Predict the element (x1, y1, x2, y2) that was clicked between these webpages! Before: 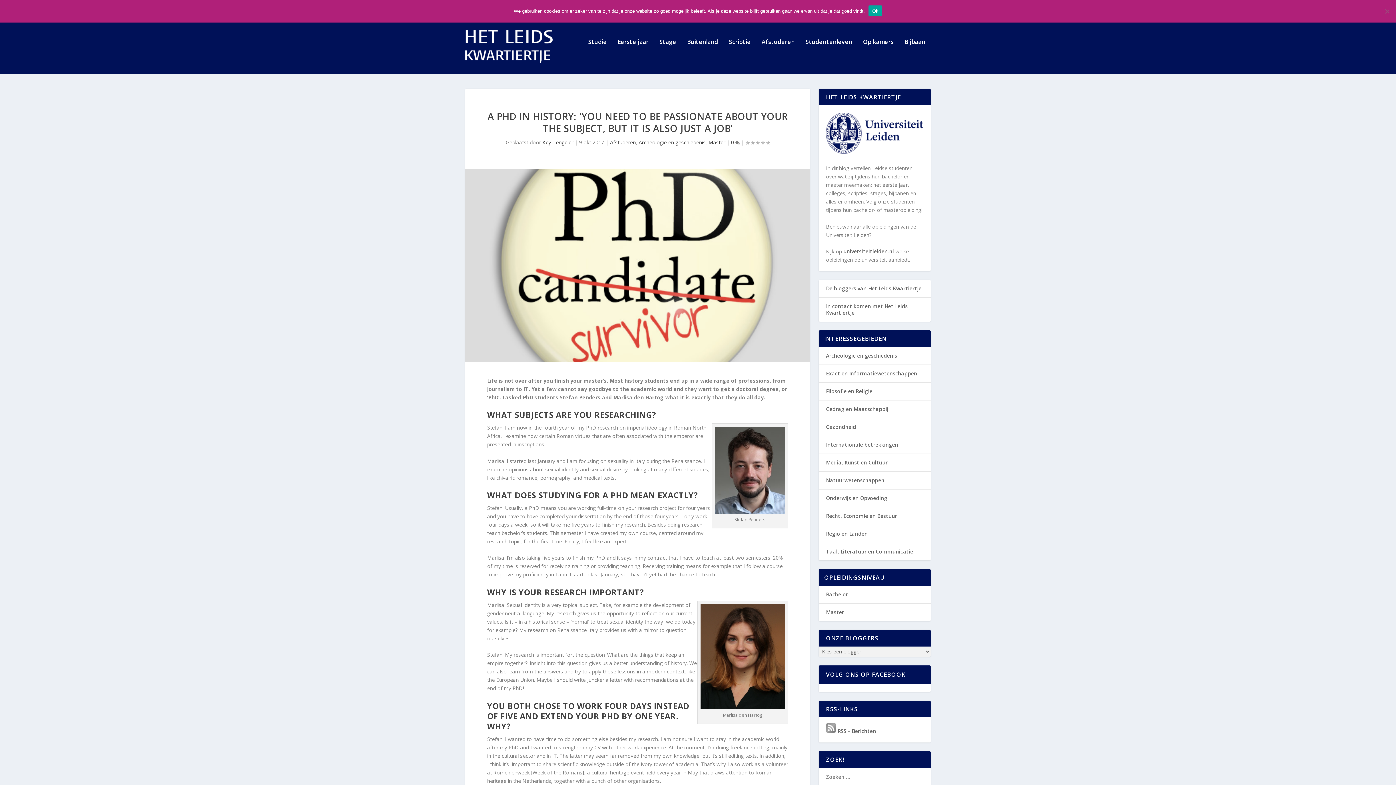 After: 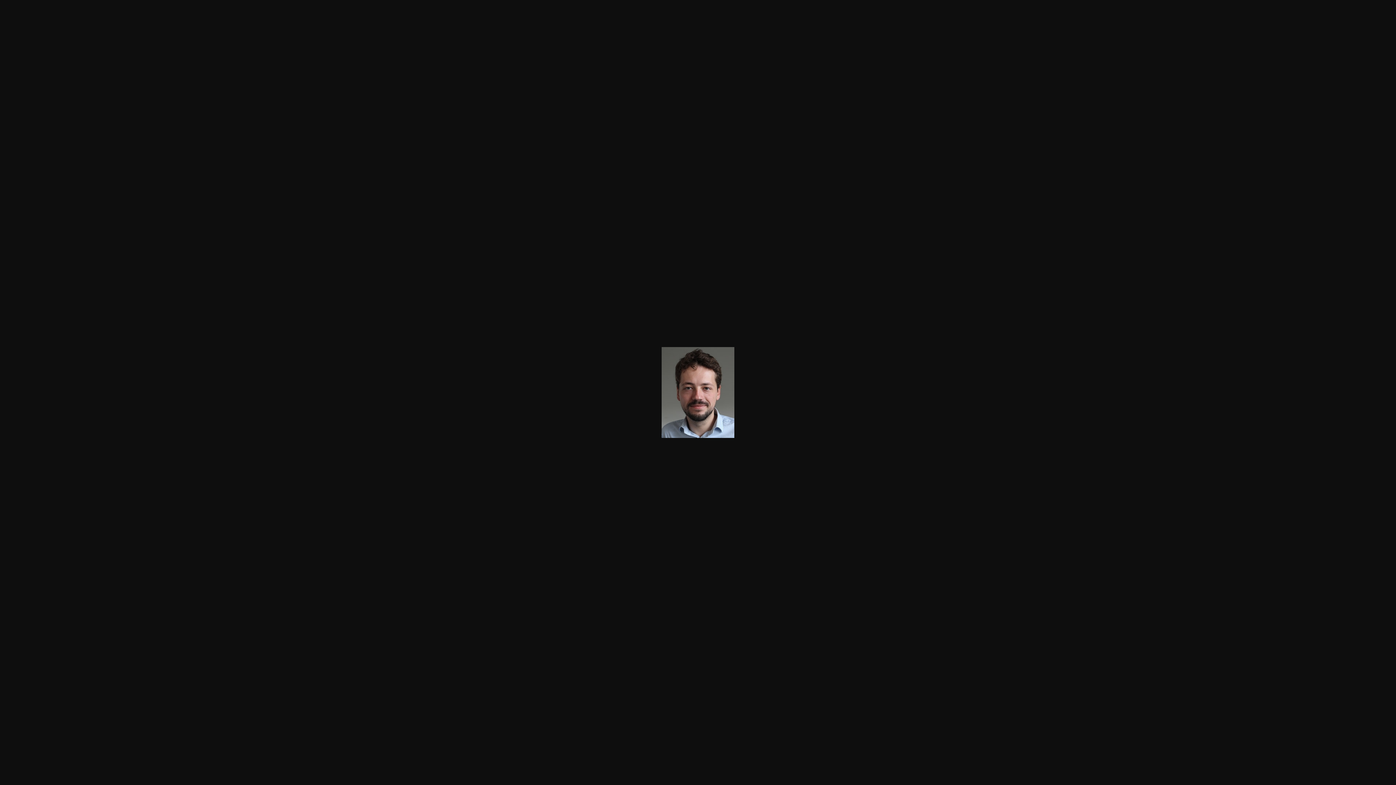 Action: bbox: (715, 508, 785, 515)